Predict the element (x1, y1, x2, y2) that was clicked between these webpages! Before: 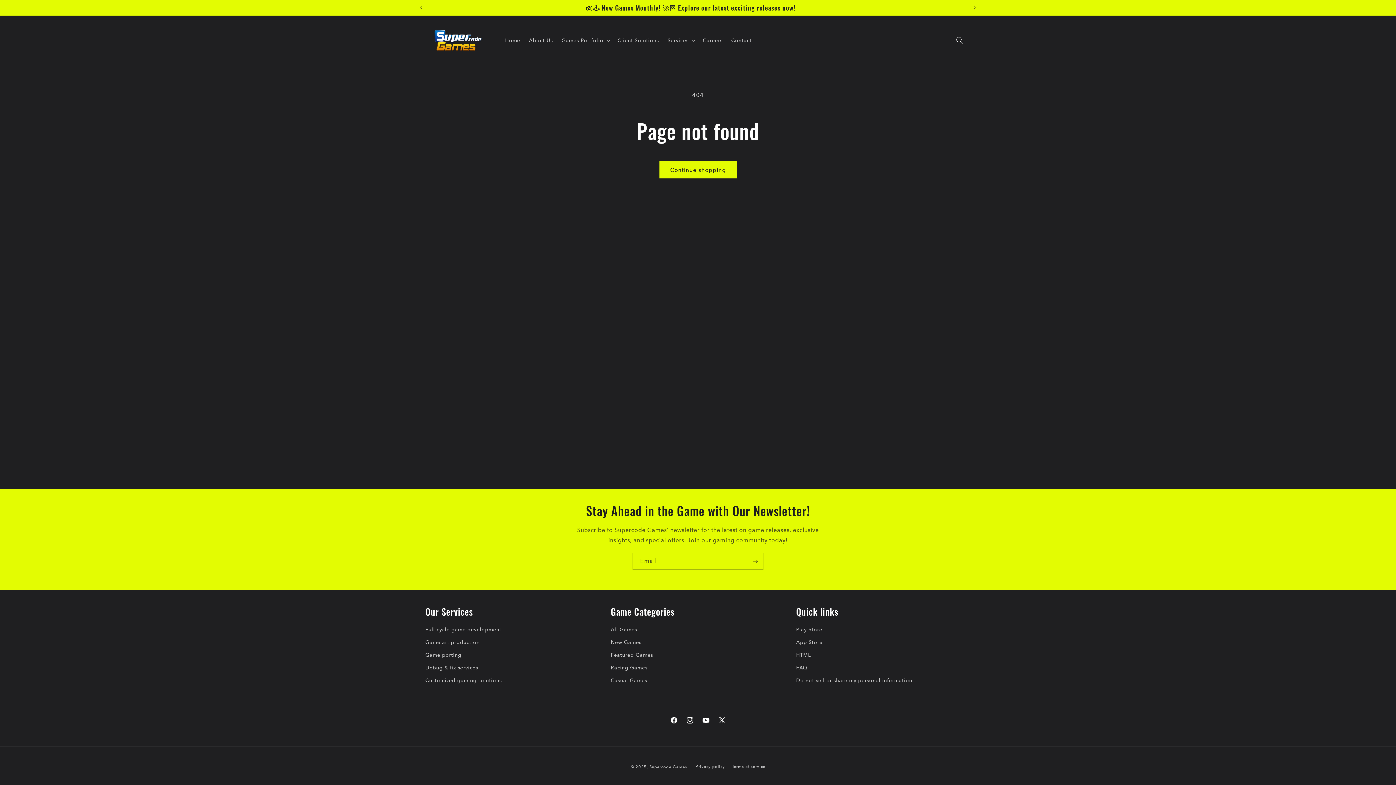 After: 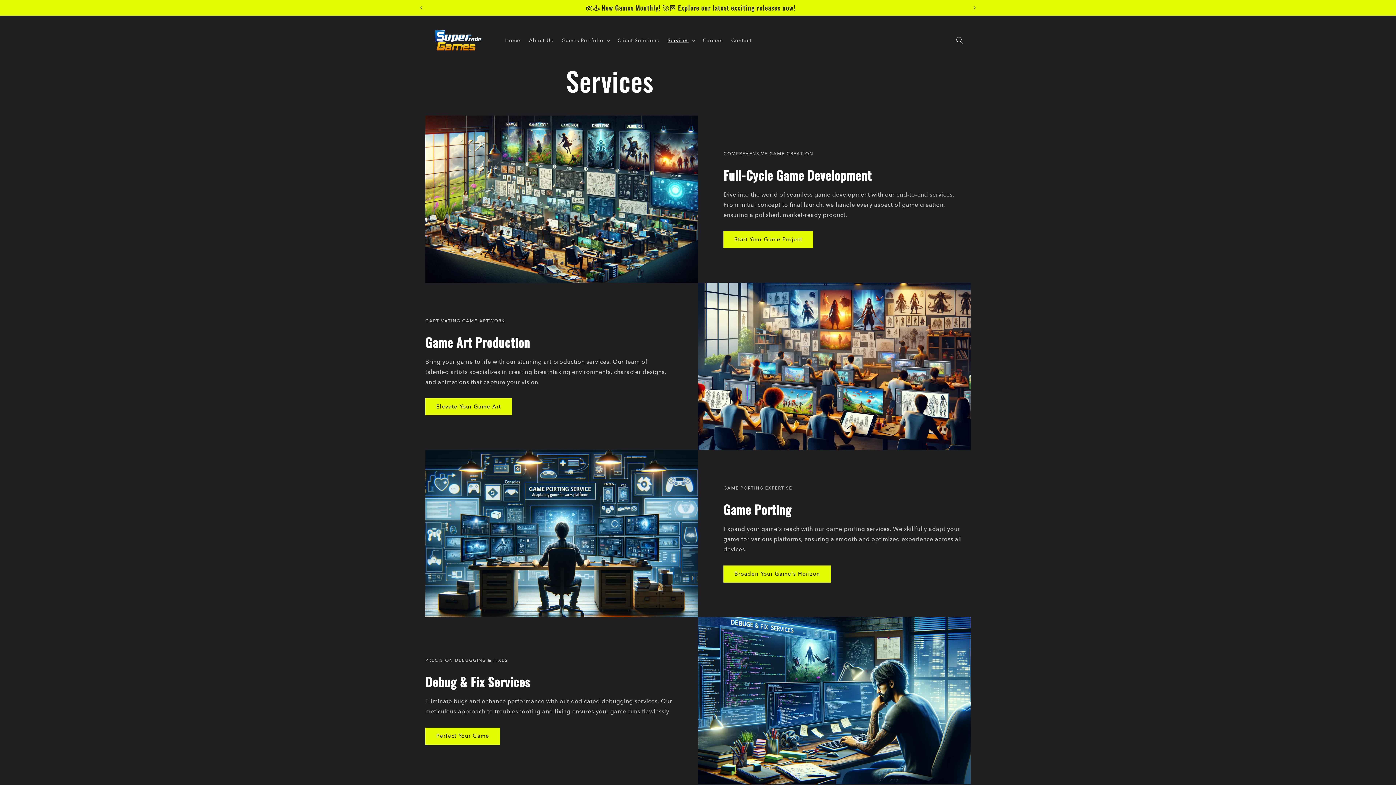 Action: label: Customized gaming solutions bbox: (425, 674, 501, 687)